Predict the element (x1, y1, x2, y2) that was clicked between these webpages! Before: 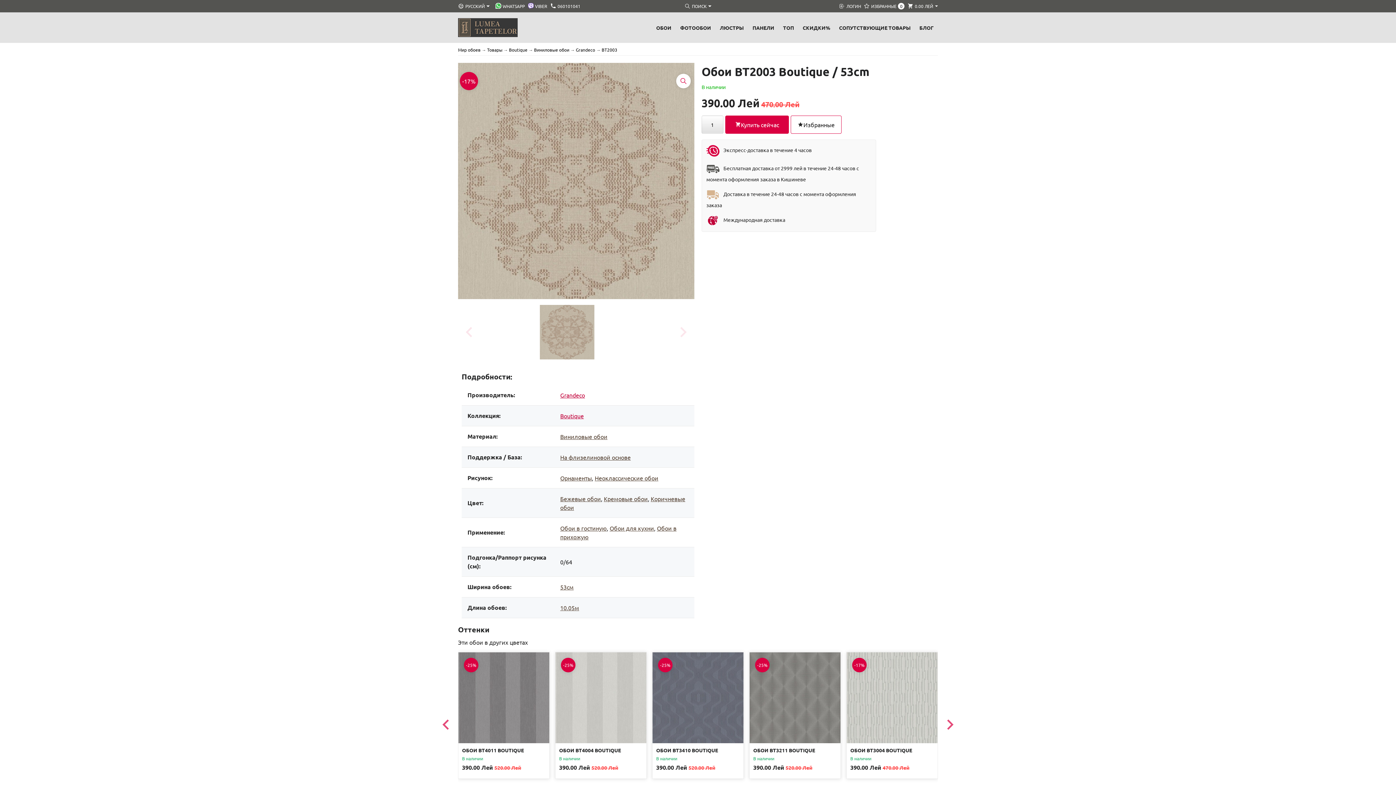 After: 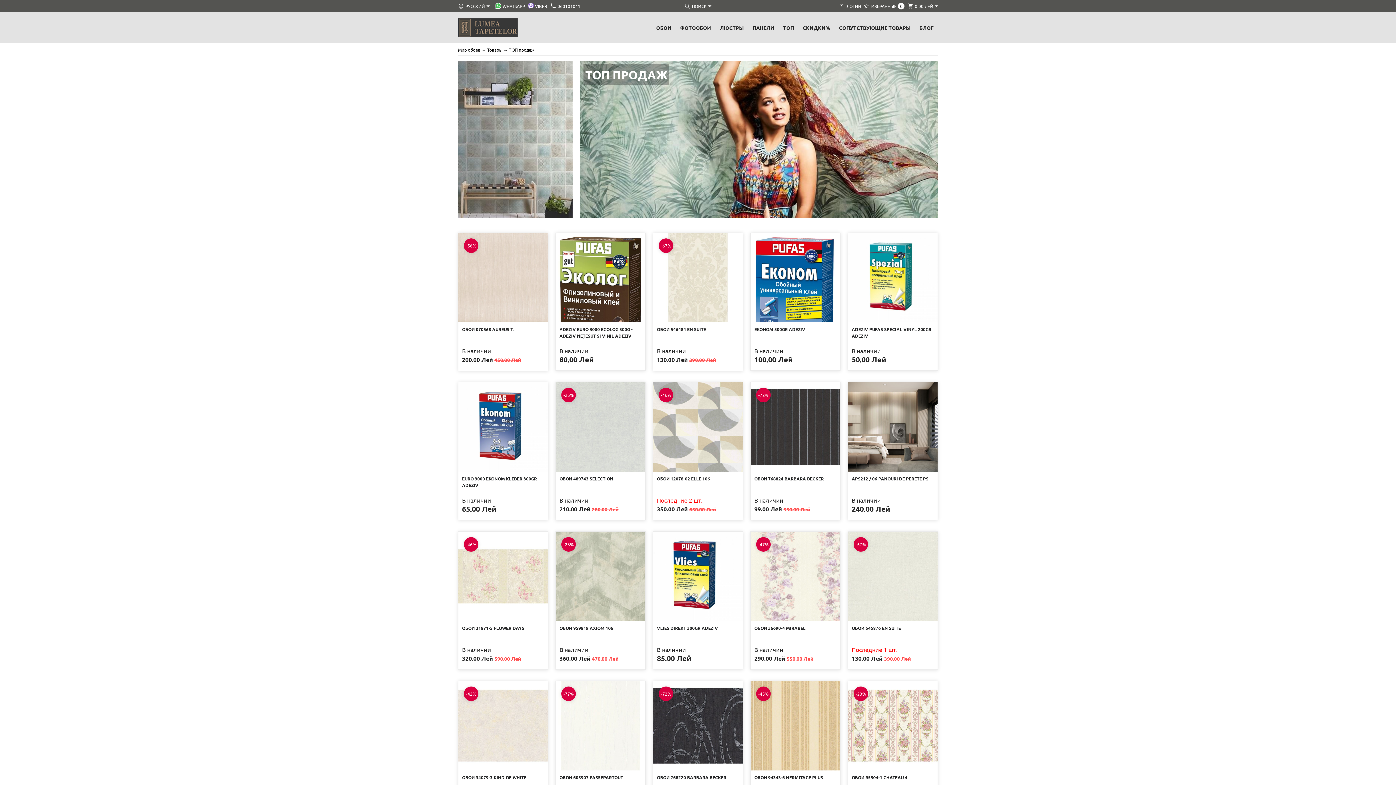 Action: label: ТОП bbox: (778, 21, 798, 33)